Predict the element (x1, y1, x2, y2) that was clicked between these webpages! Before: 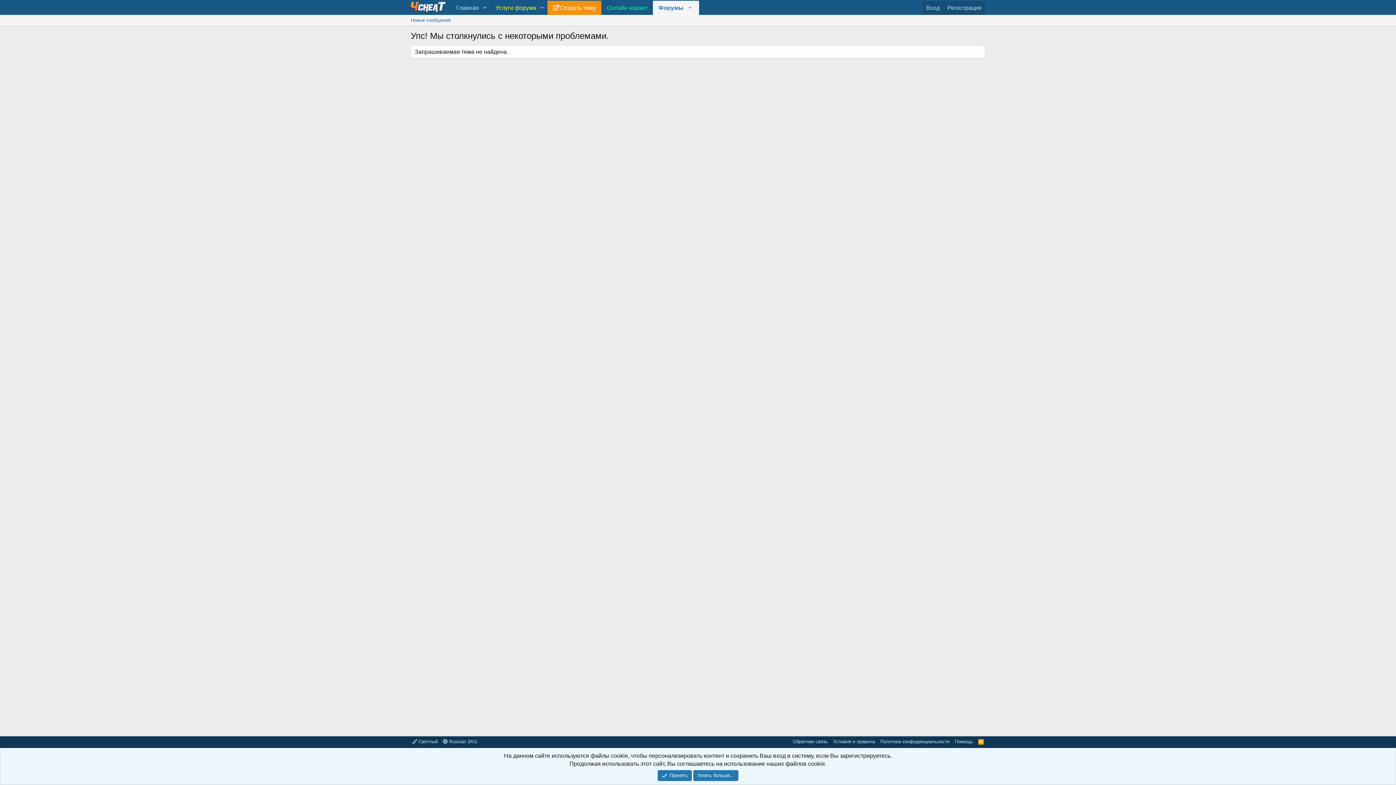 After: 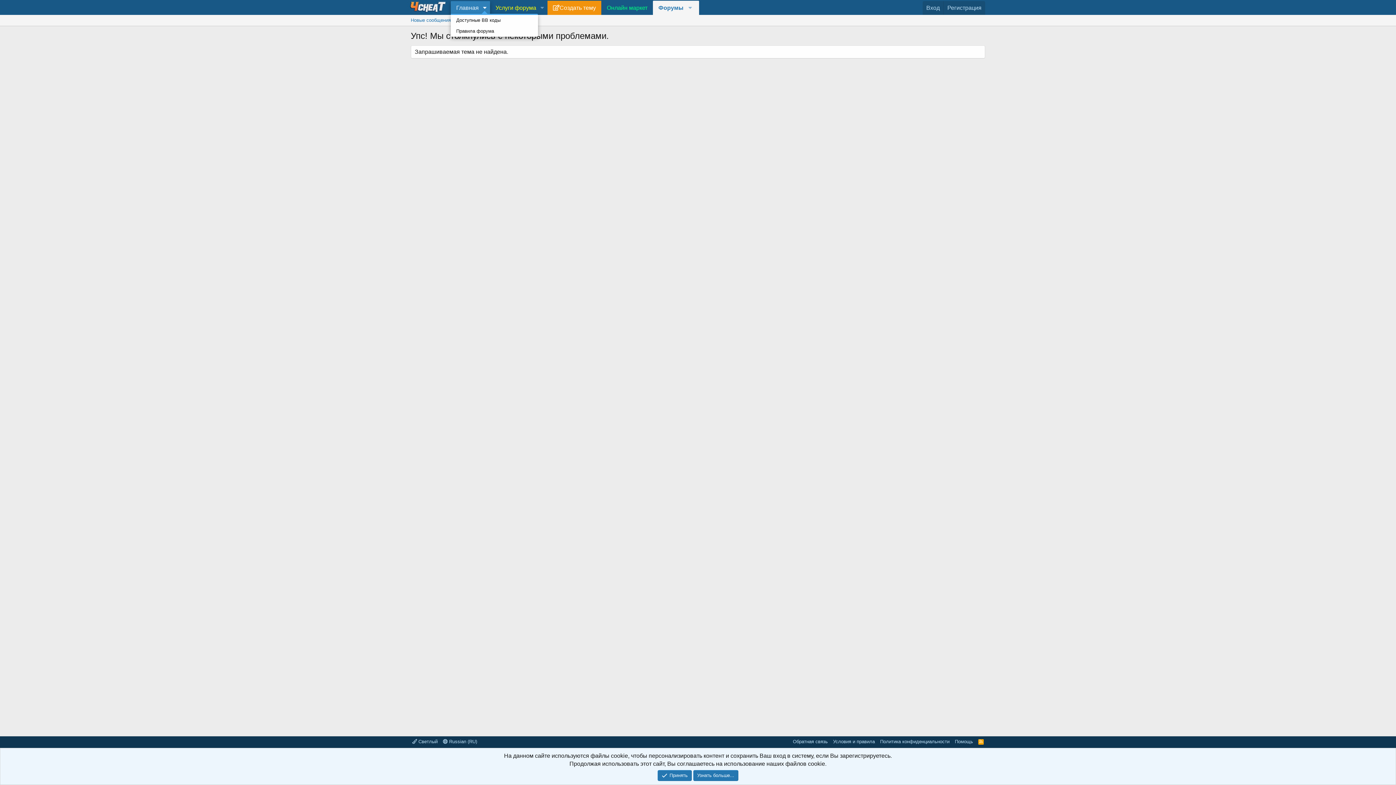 Action: label: Toggle expanded bbox: (479, 1, 490, 14)